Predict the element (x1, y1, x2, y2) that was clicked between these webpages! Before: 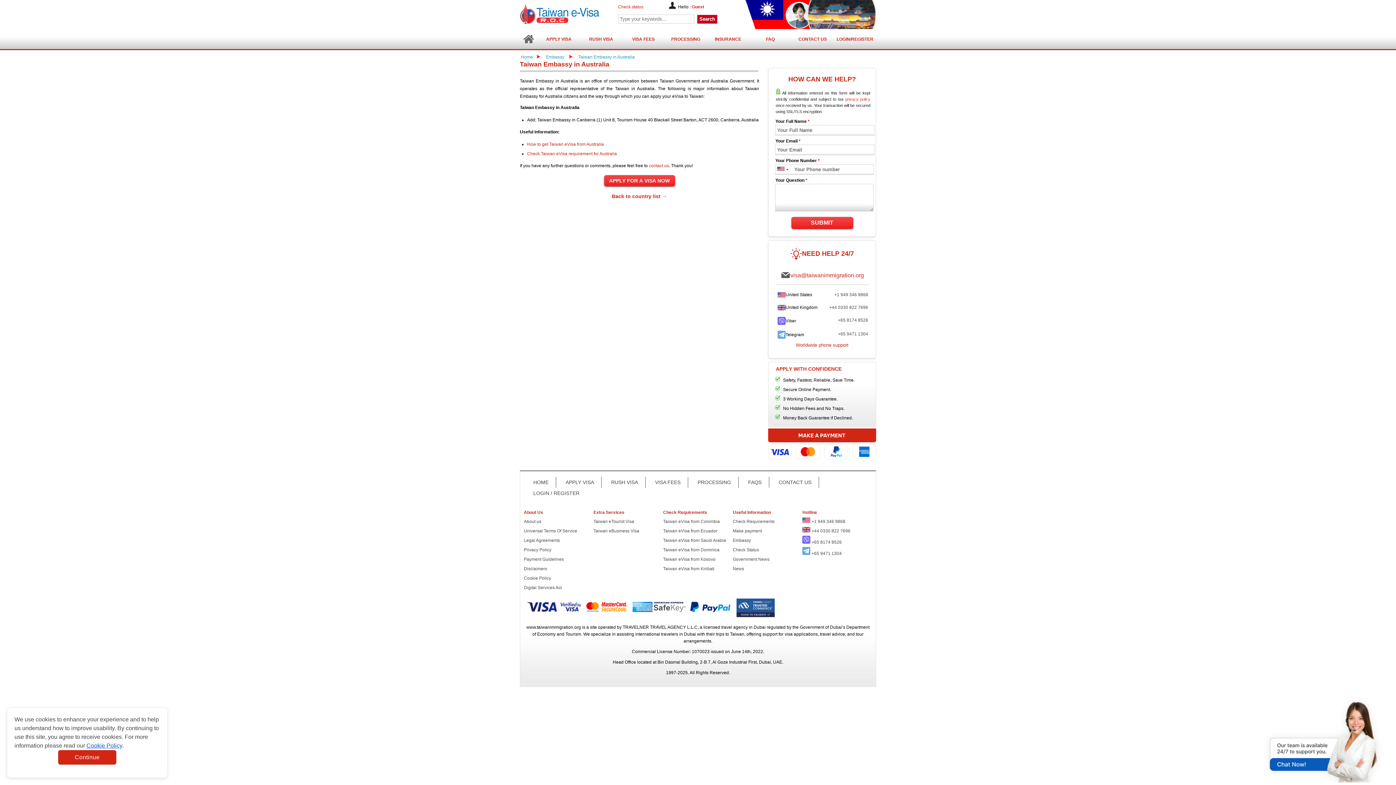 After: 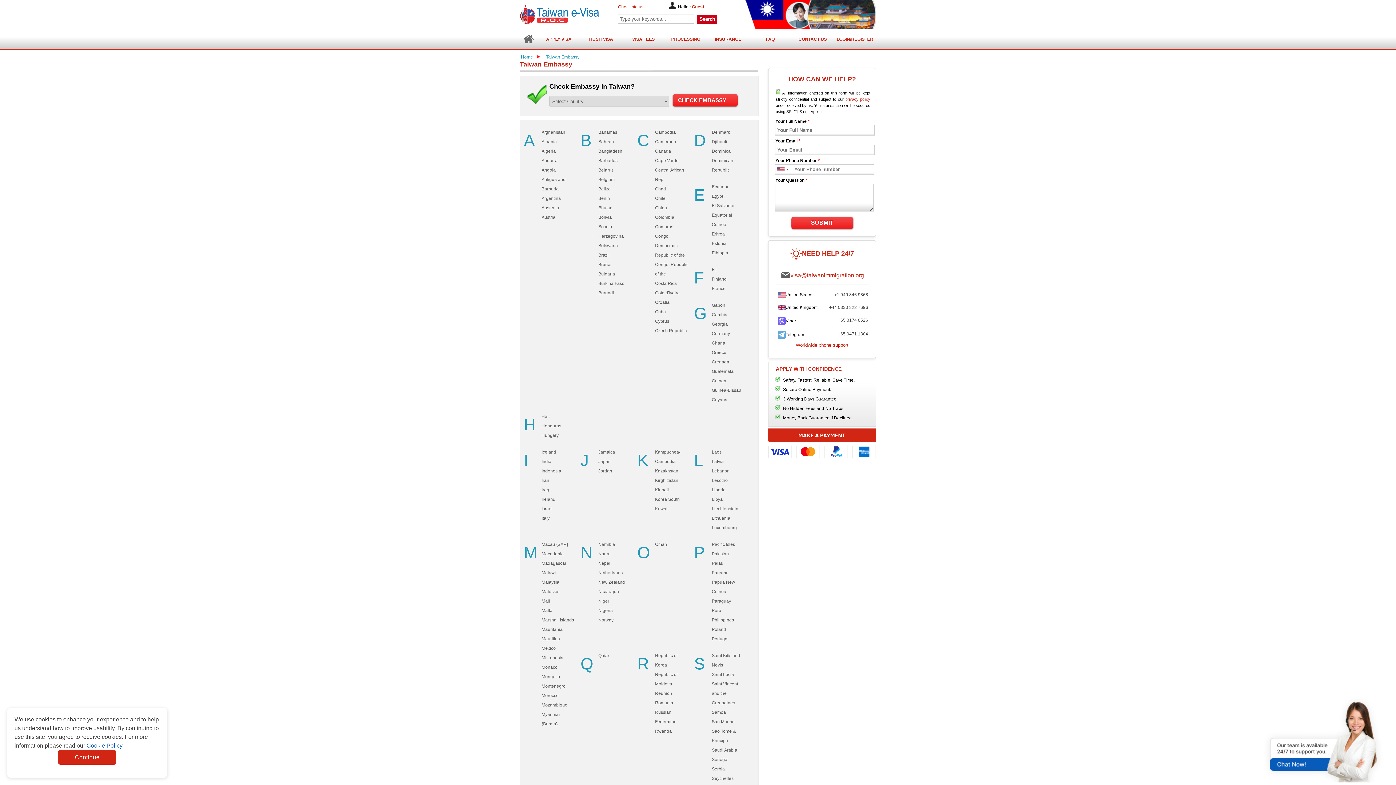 Action: label: Embassy bbox: (733, 538, 751, 543)